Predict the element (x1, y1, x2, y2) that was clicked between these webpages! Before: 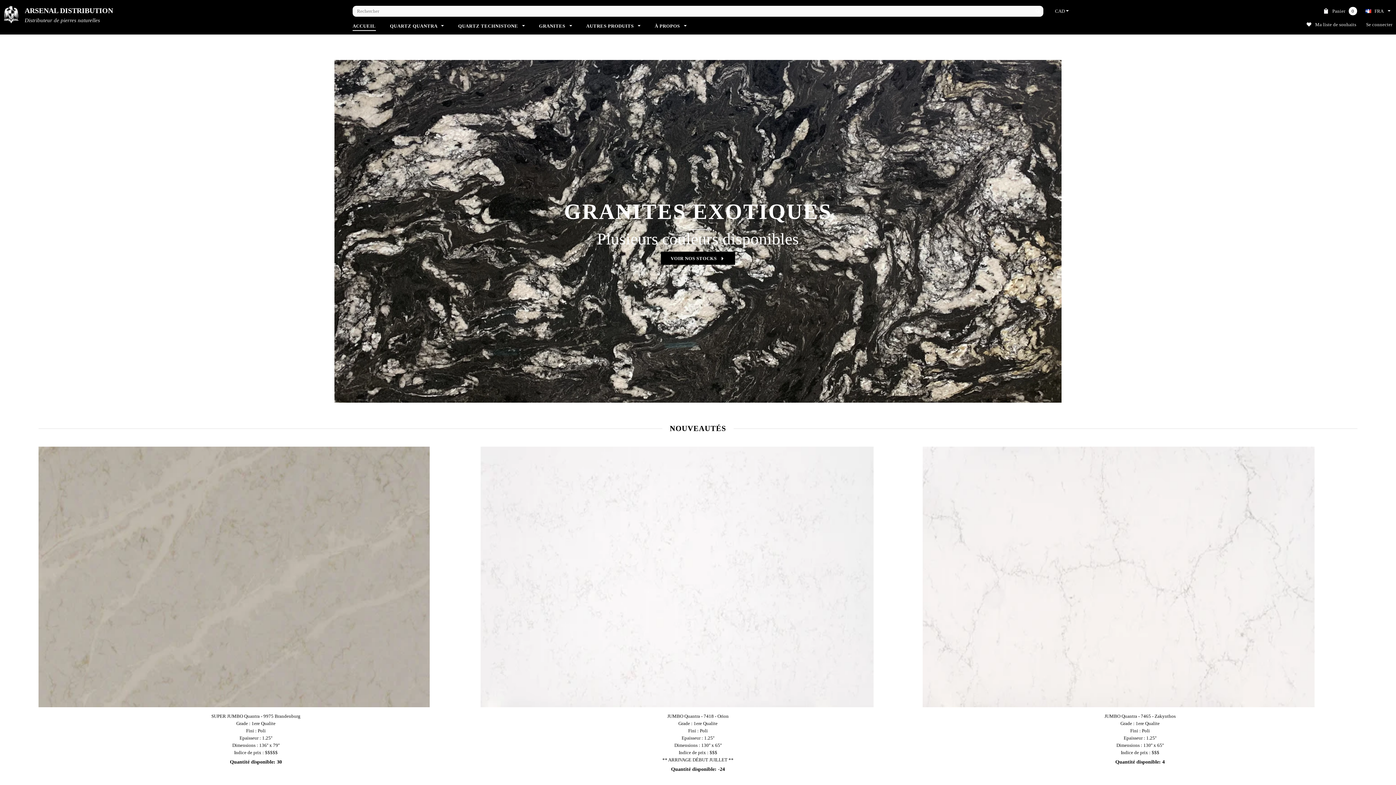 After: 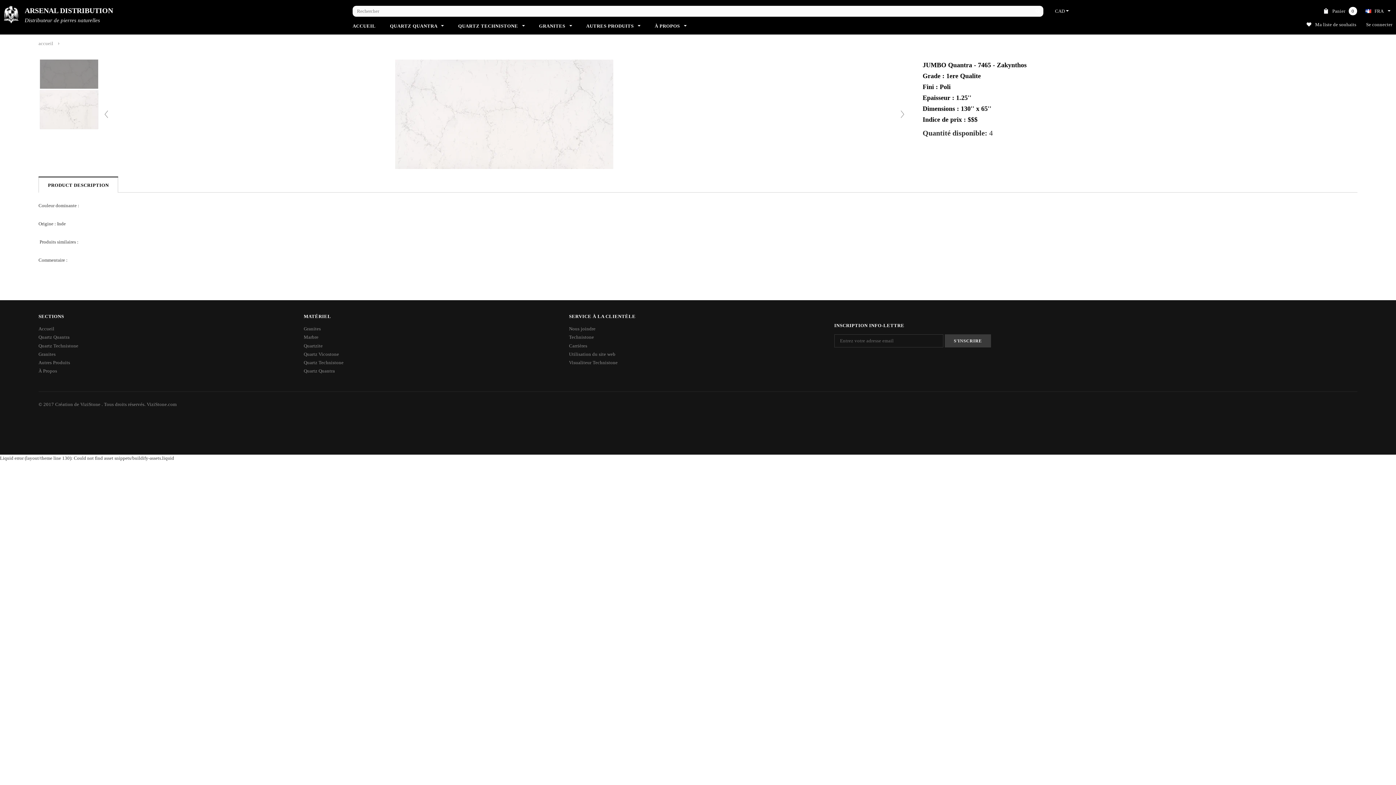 Action: bbox: (922, 446, 1357, 534)